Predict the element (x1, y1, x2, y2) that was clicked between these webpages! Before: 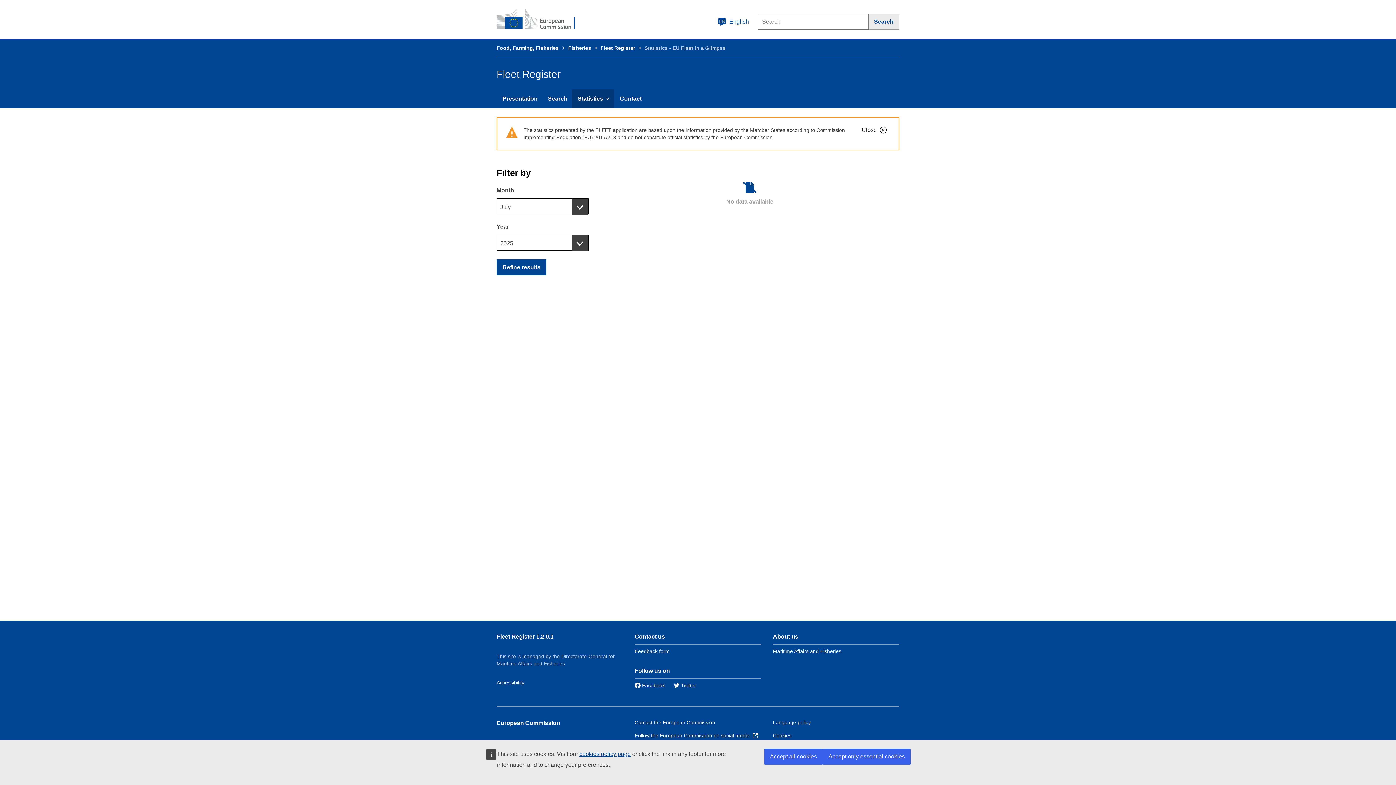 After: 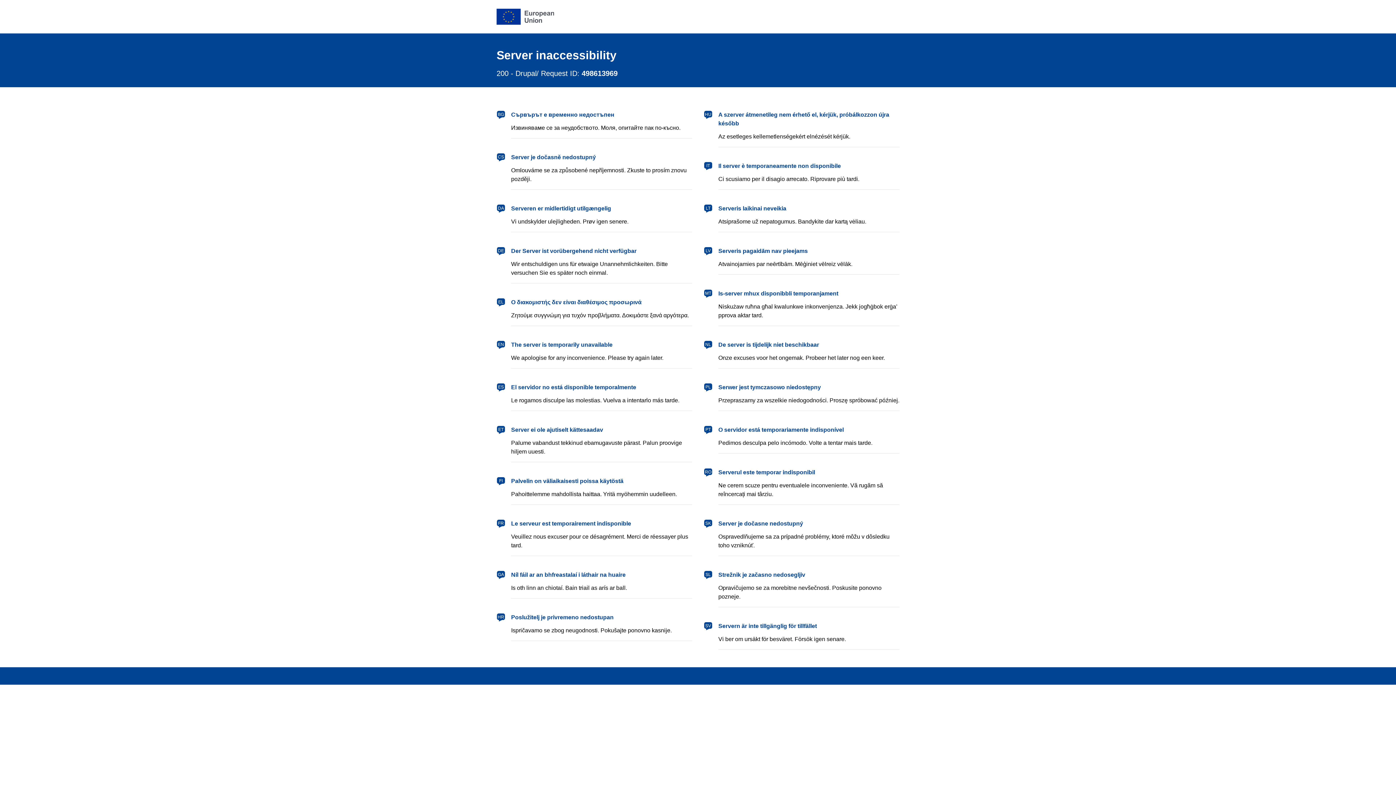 Action: bbox: (496, 45, 558, 50) label: Food, Farming, Fisheries